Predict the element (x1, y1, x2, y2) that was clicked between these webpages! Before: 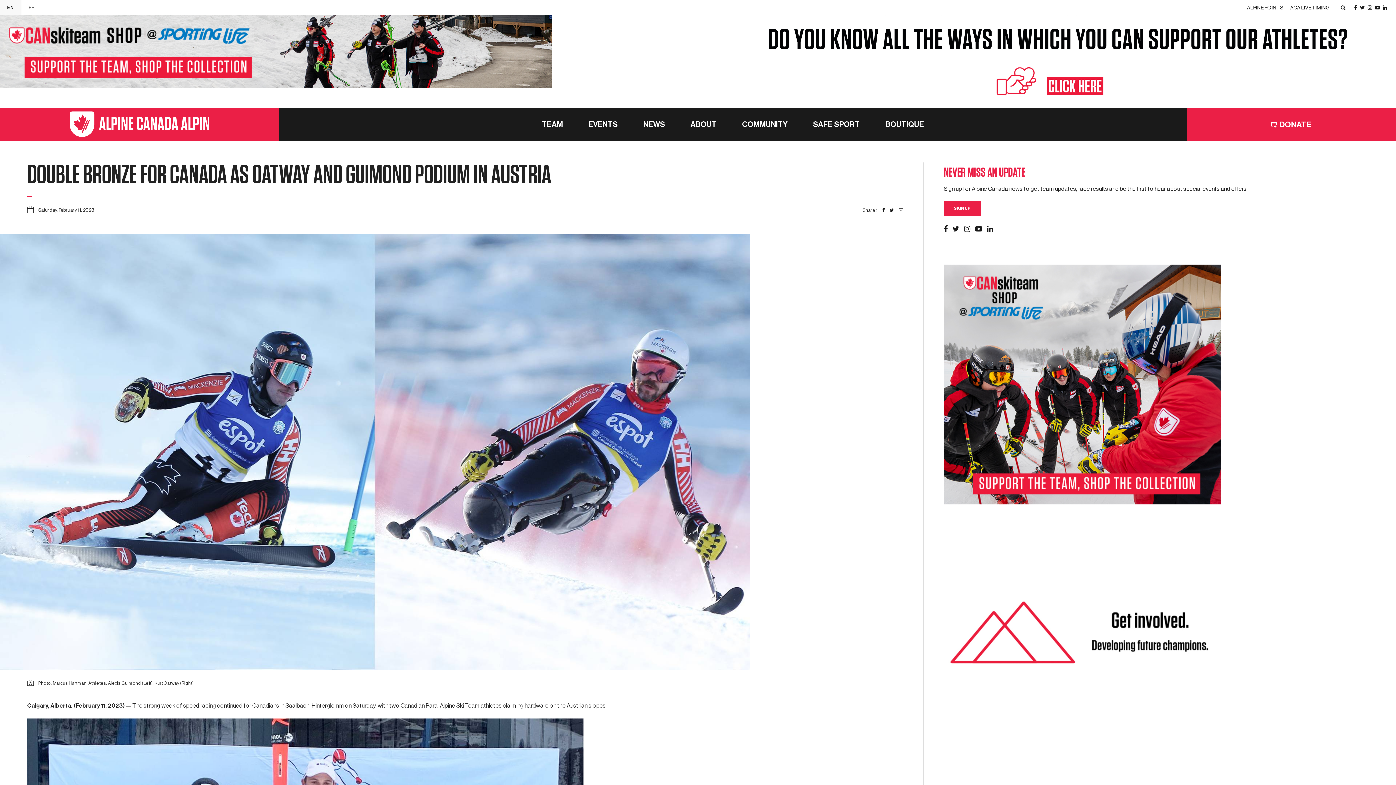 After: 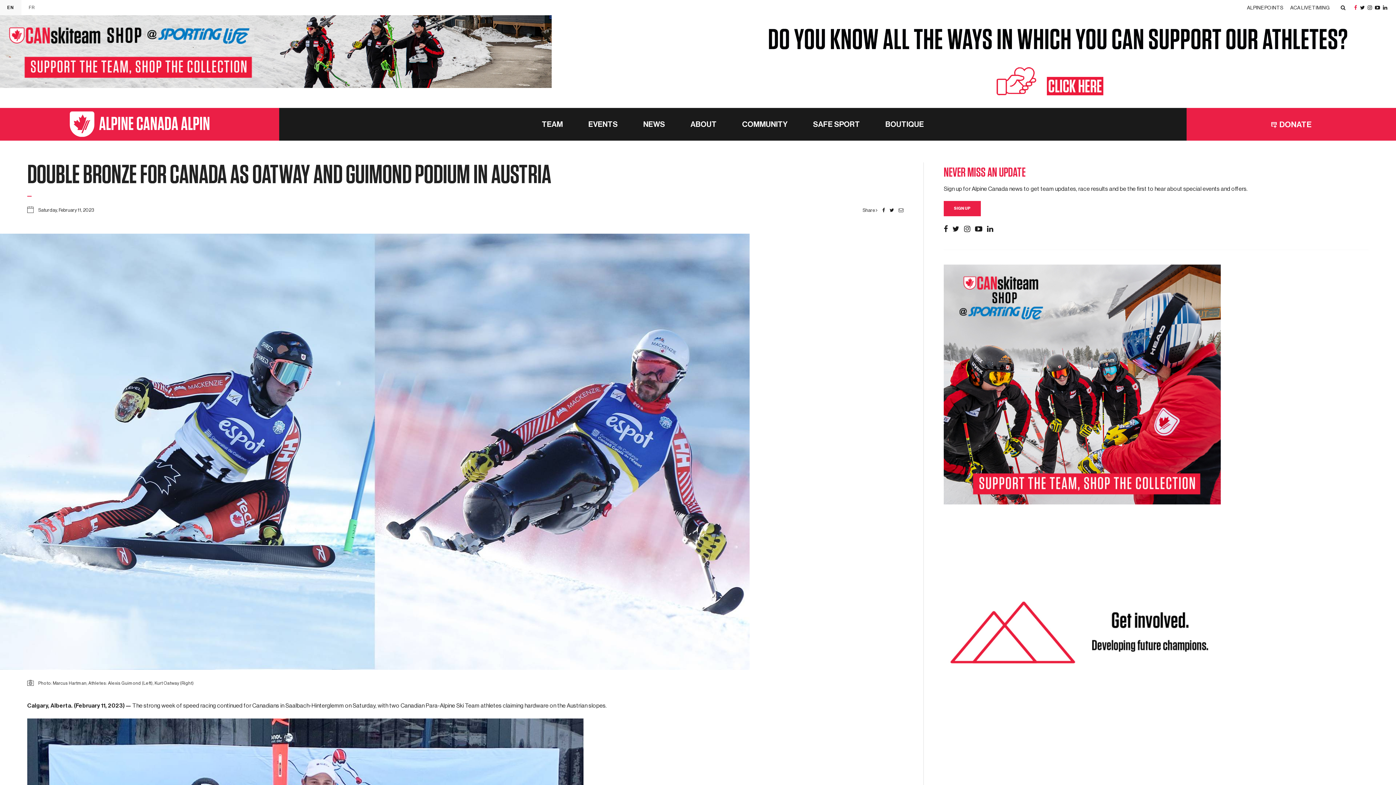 Action: bbox: (1353, 0, 1358, 15)